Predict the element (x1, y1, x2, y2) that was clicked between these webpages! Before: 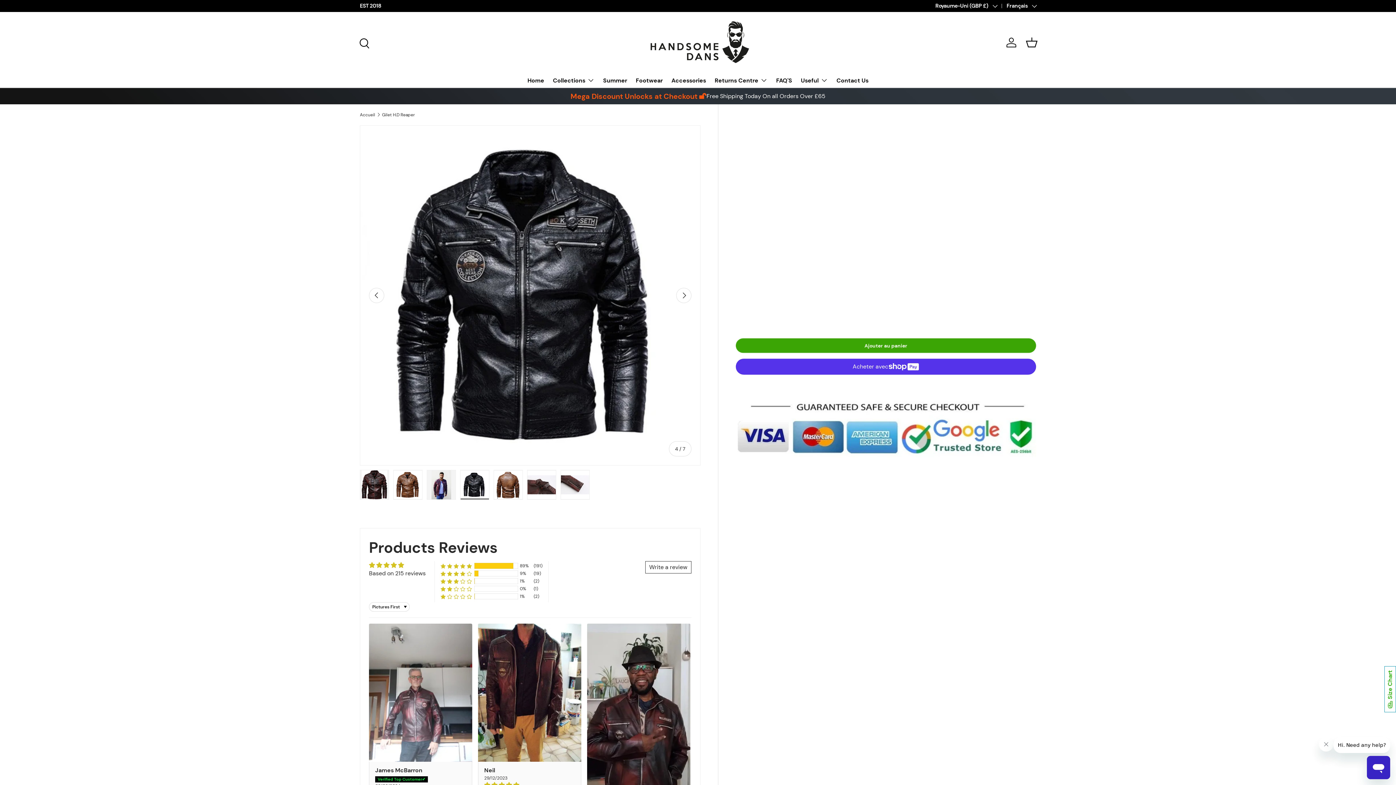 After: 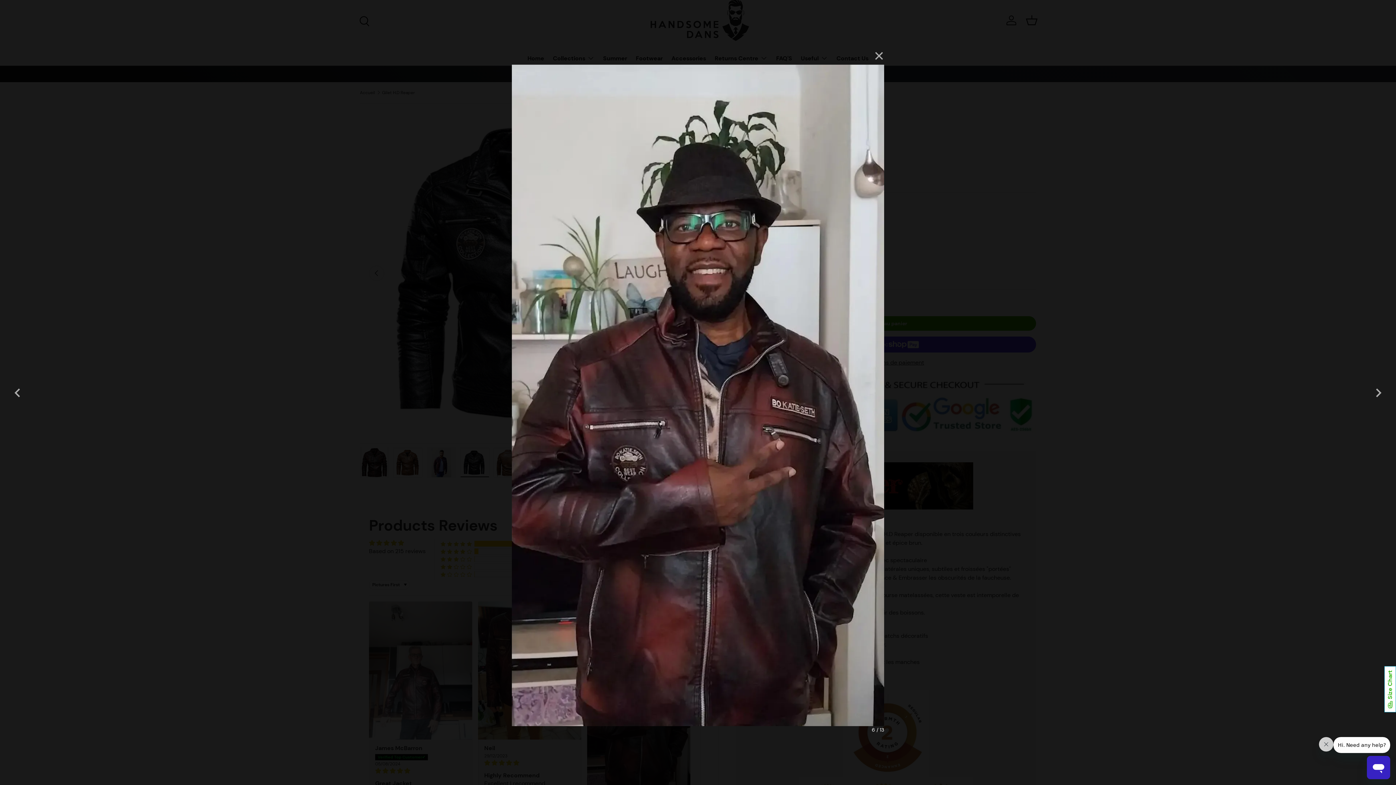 Action: label: Link to user picture 1 bbox: (587, 624, 690, 807)